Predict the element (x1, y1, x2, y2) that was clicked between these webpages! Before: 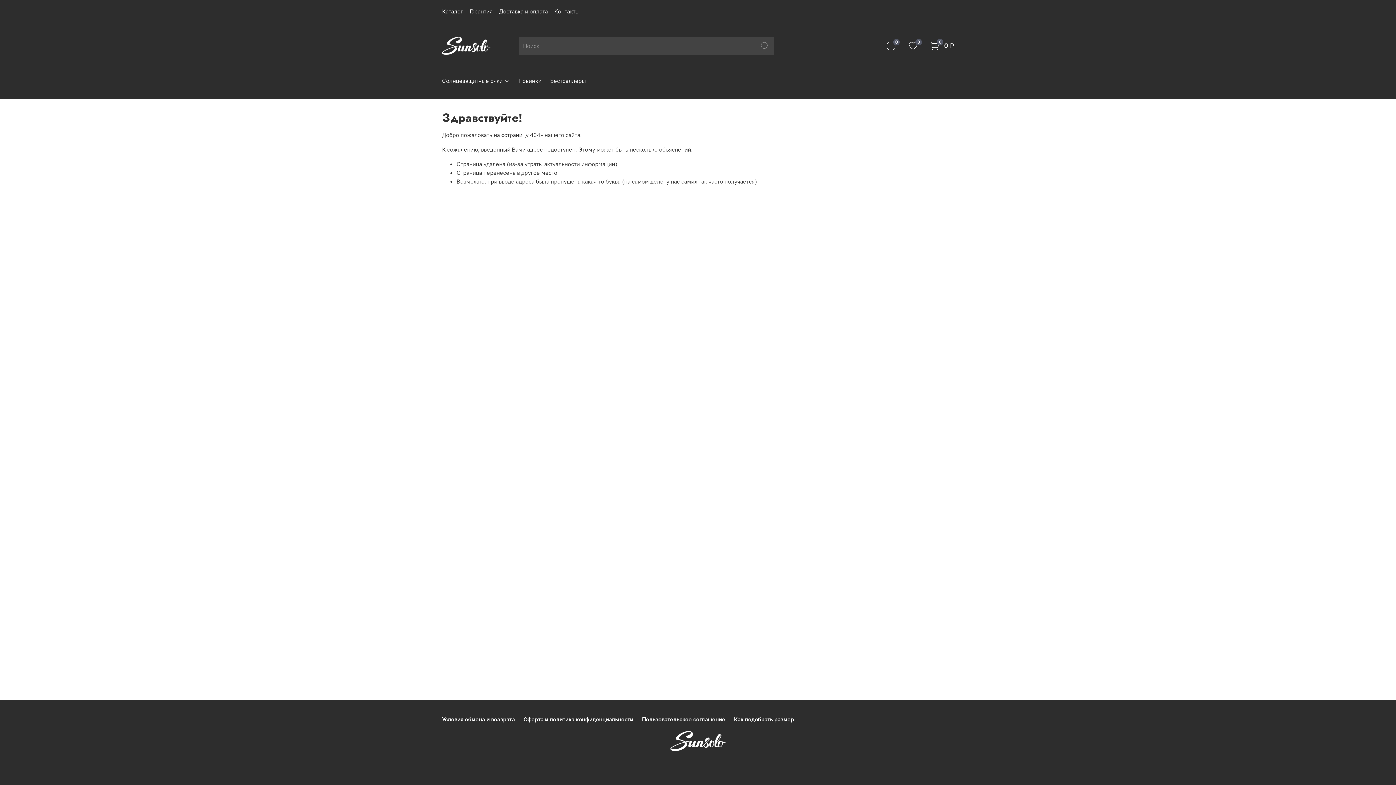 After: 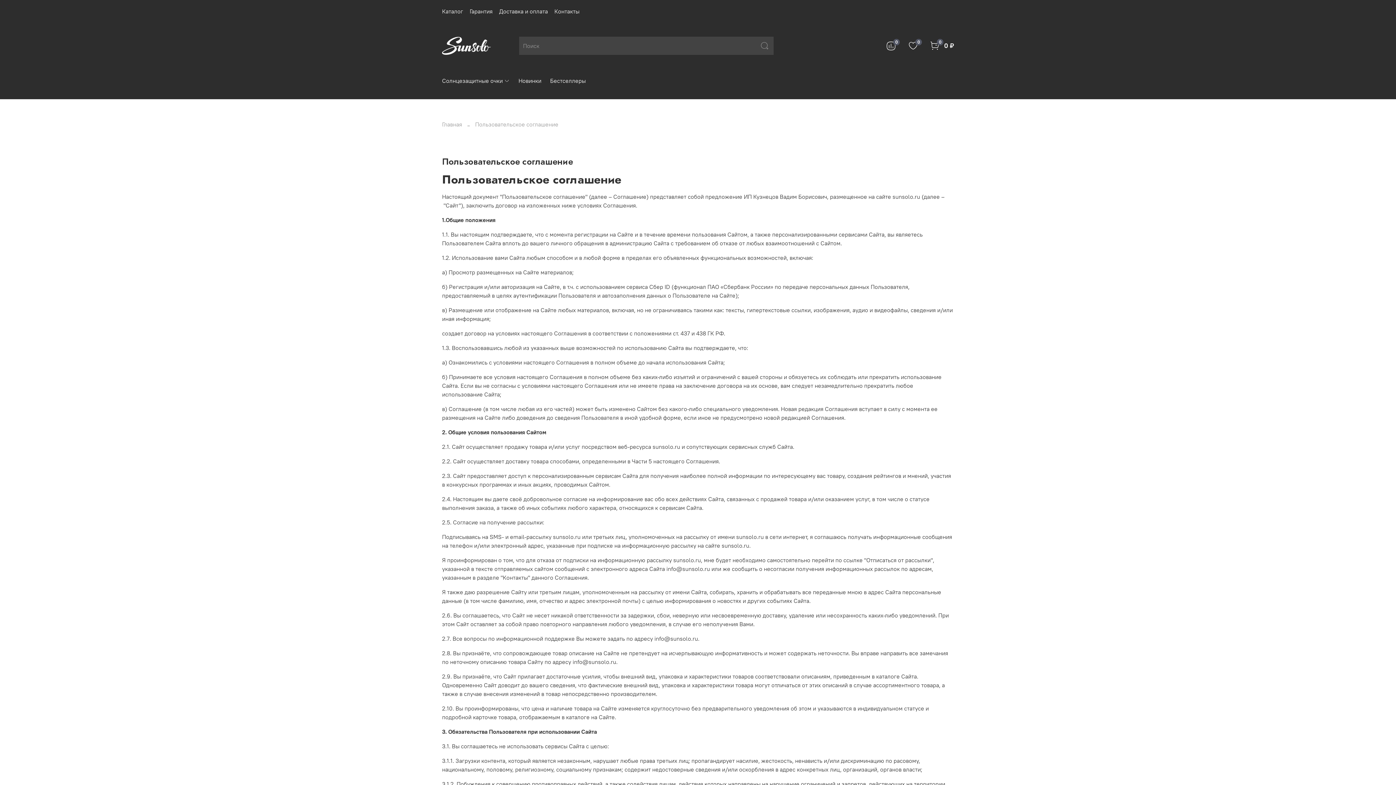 Action: bbox: (642, 716, 725, 723) label: Пользовательское соглашение